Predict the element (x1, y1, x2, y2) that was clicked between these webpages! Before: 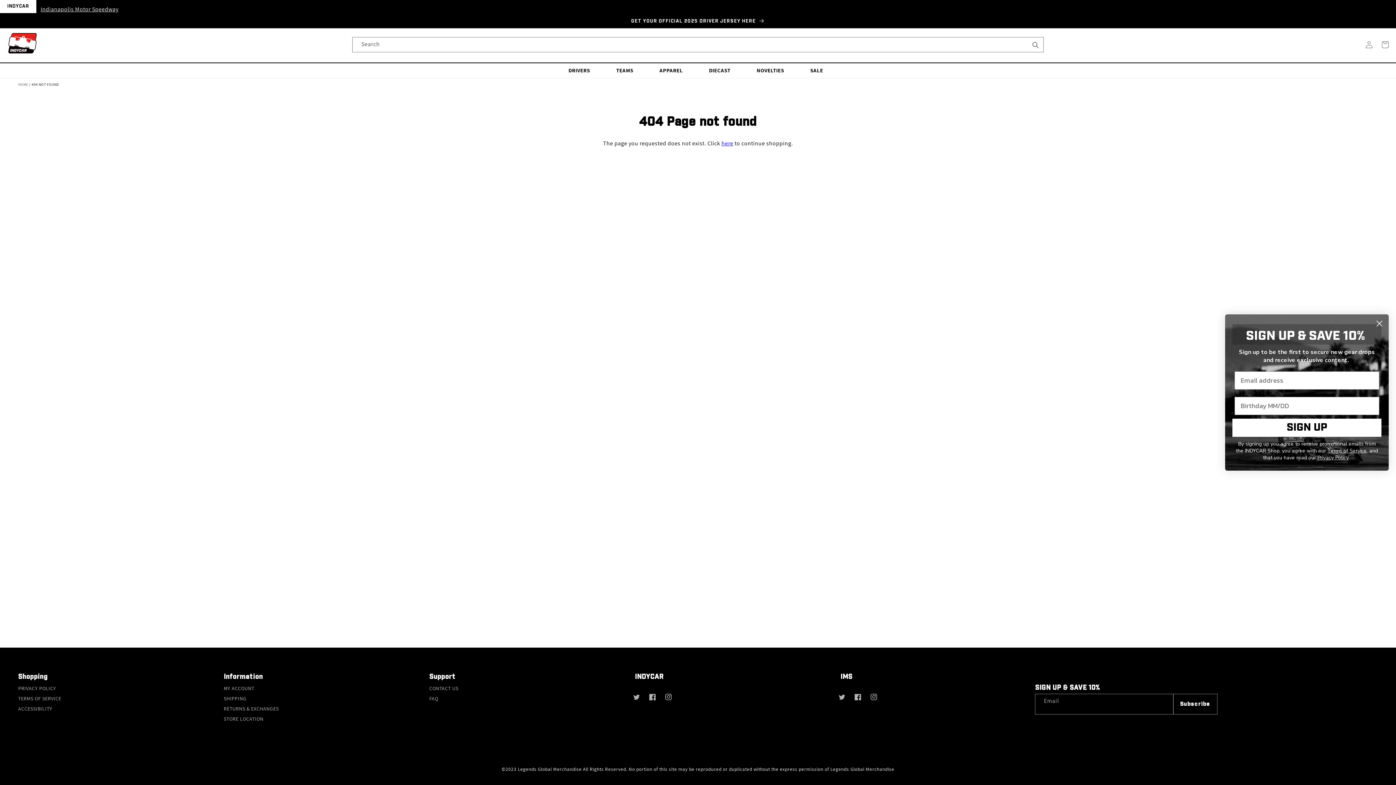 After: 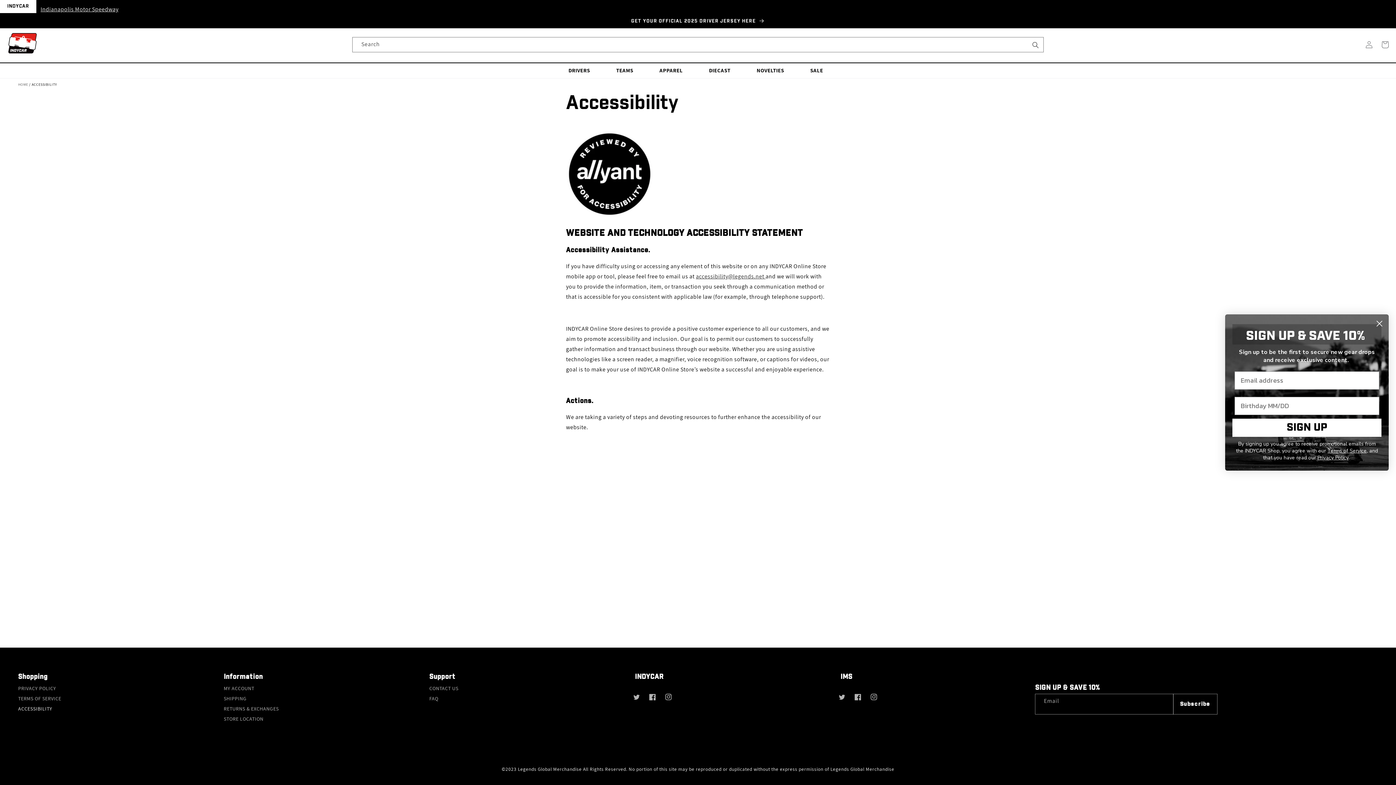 Action: bbox: (18, 704, 52, 713) label: ACCESSIBILITY